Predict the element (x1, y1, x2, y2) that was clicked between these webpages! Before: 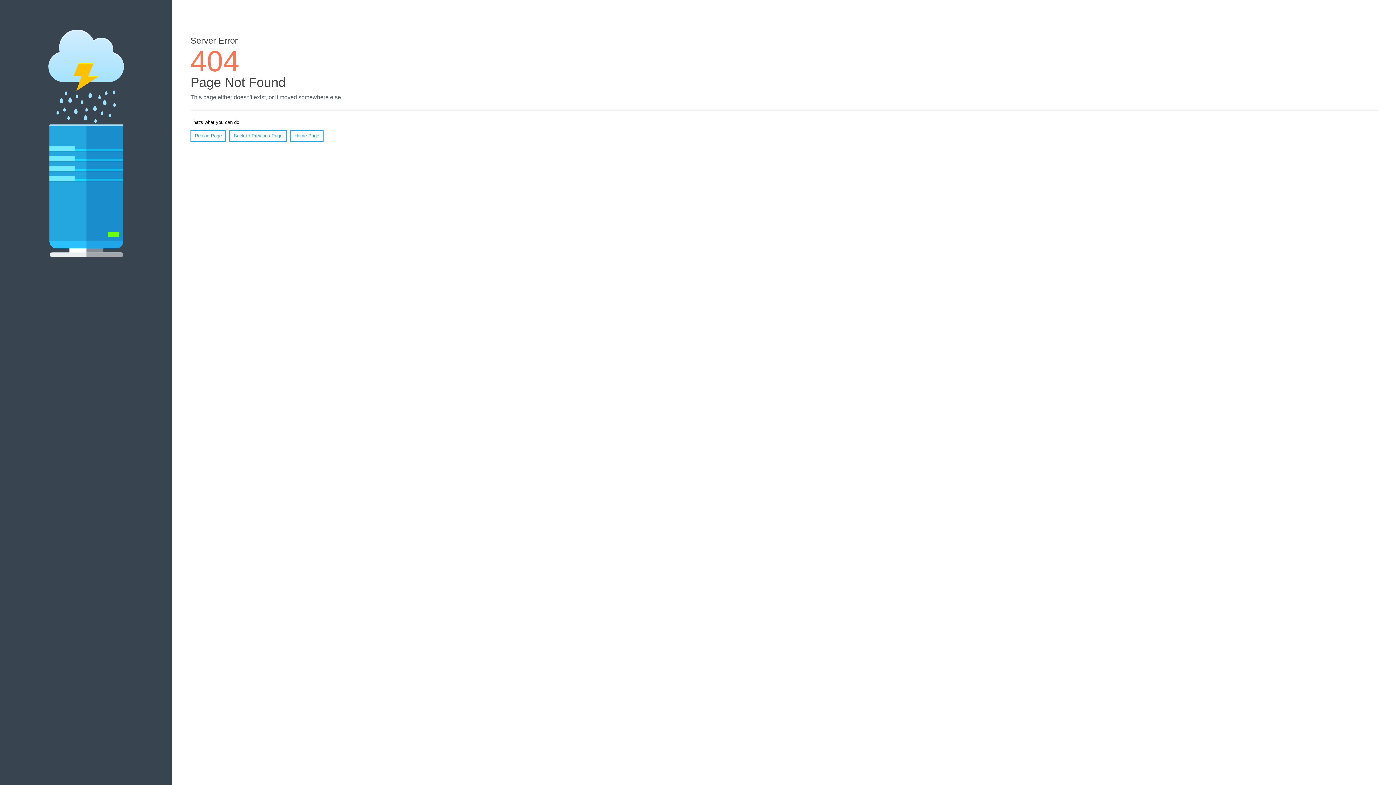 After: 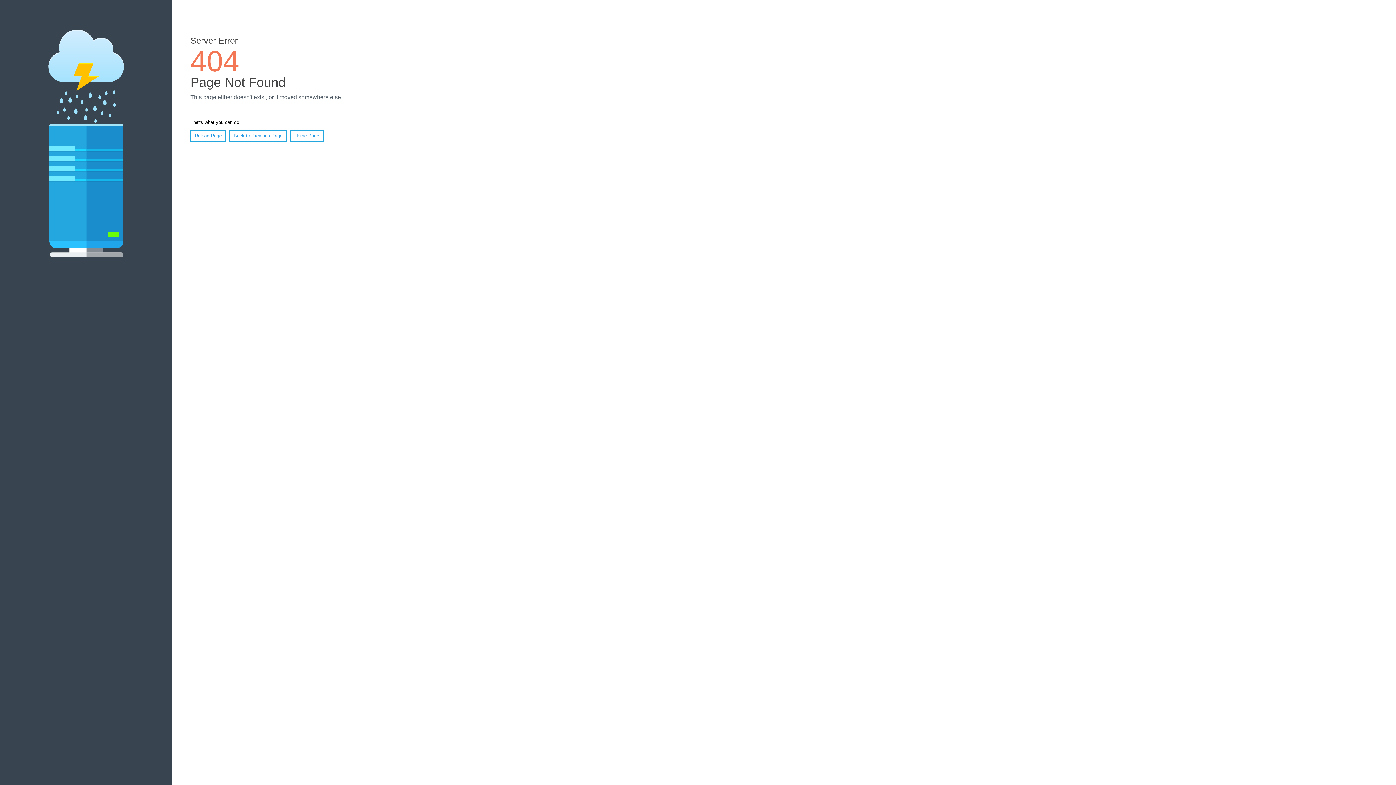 Action: bbox: (190, 130, 226, 141) label: Reload Page